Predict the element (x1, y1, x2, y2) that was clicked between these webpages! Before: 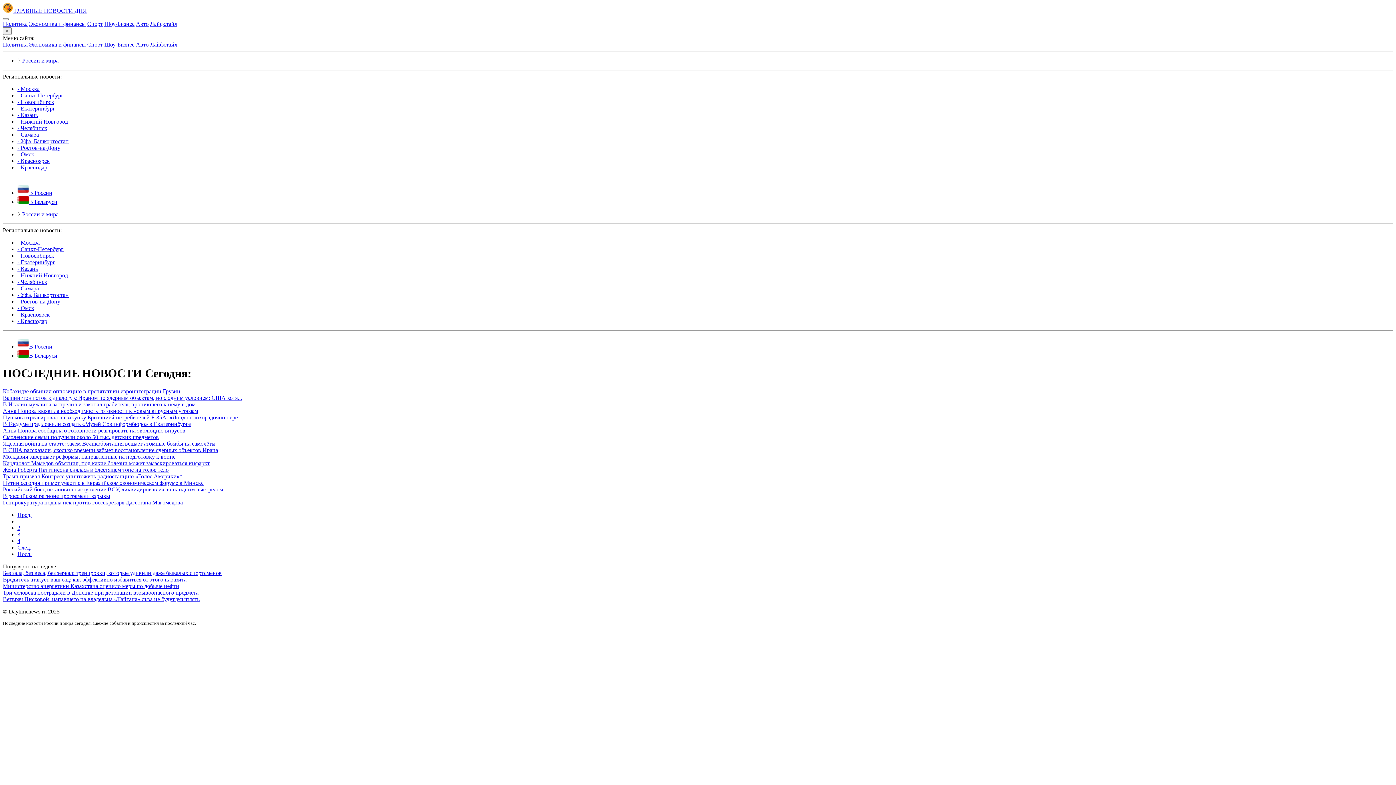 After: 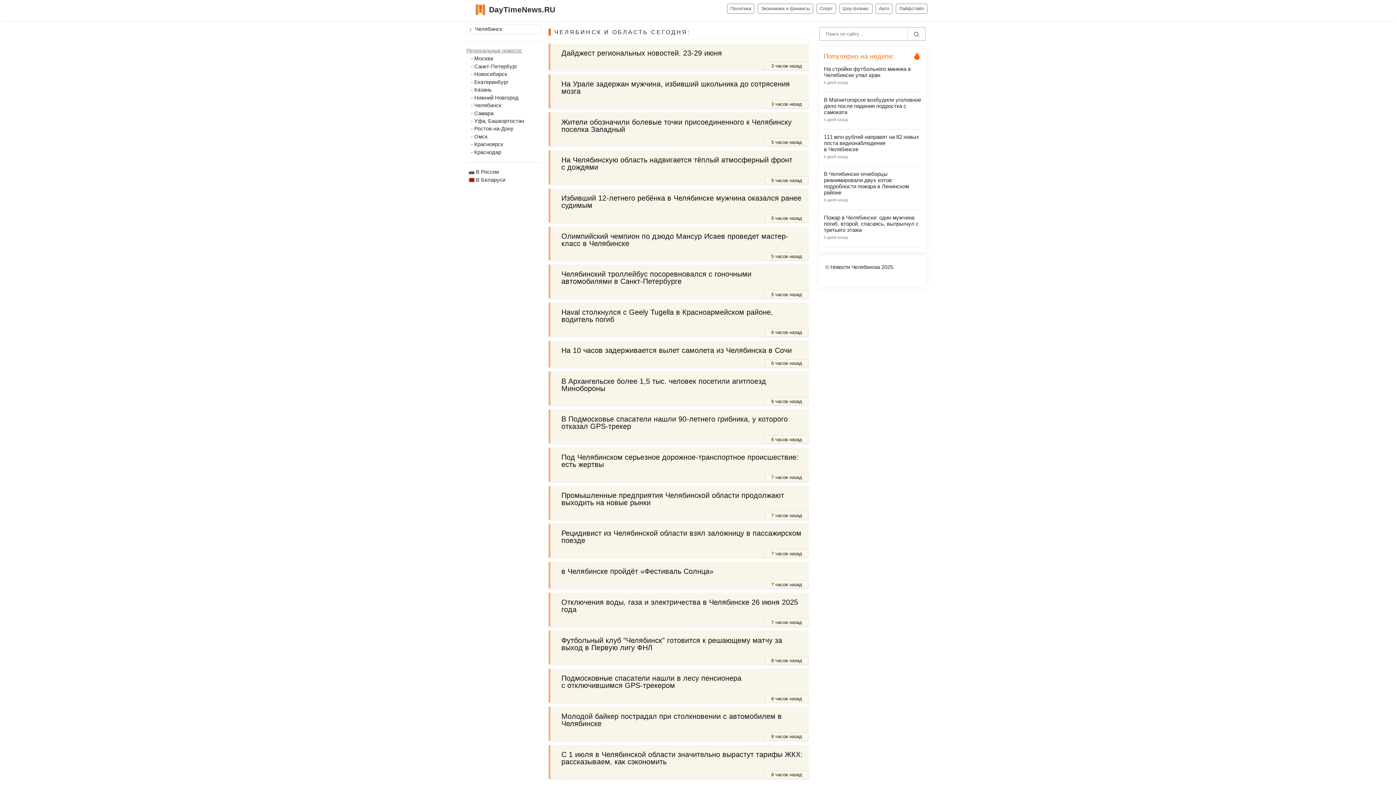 Action: label: - Челябинск bbox: (17, 125, 47, 131)